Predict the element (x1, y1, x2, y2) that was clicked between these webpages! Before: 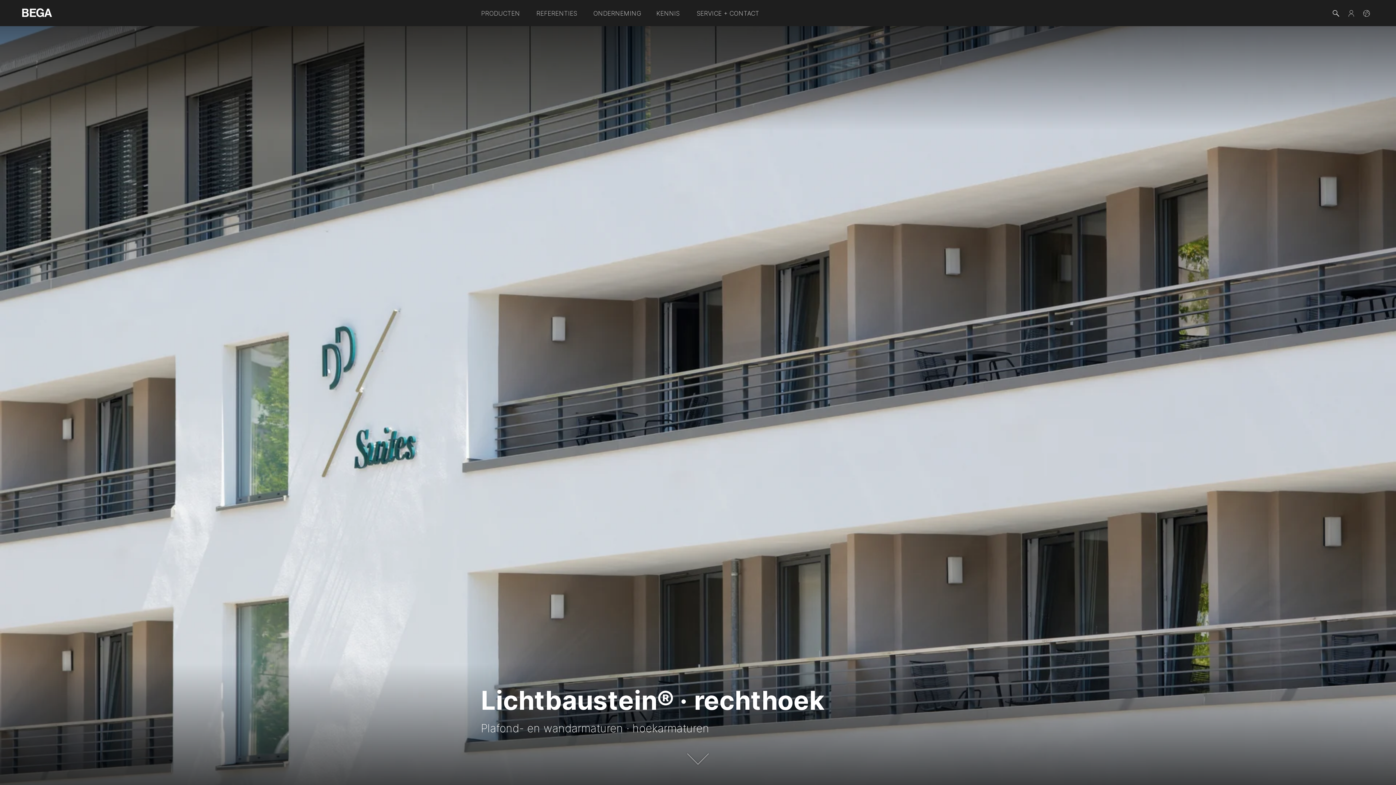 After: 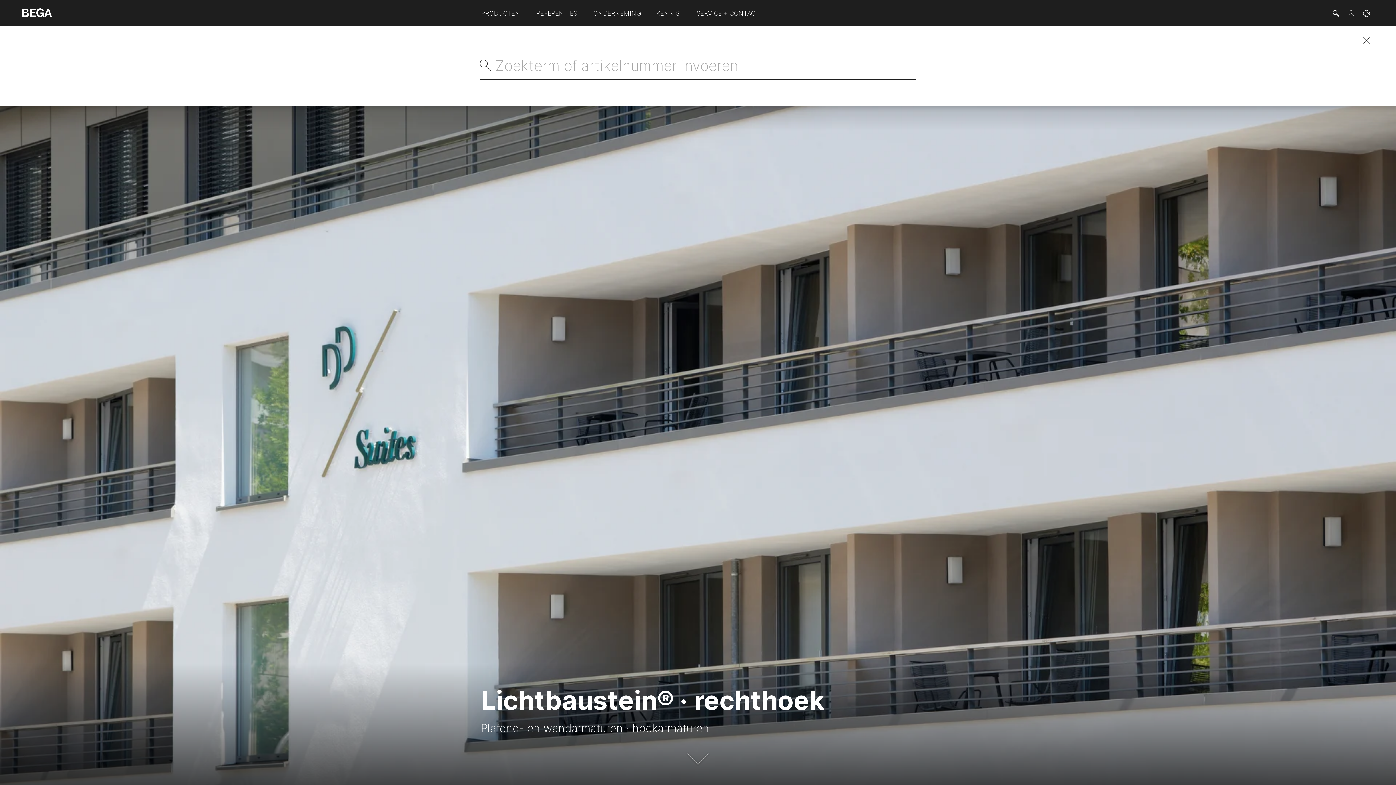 Action: bbox: (1333, 0, 1339, 26)